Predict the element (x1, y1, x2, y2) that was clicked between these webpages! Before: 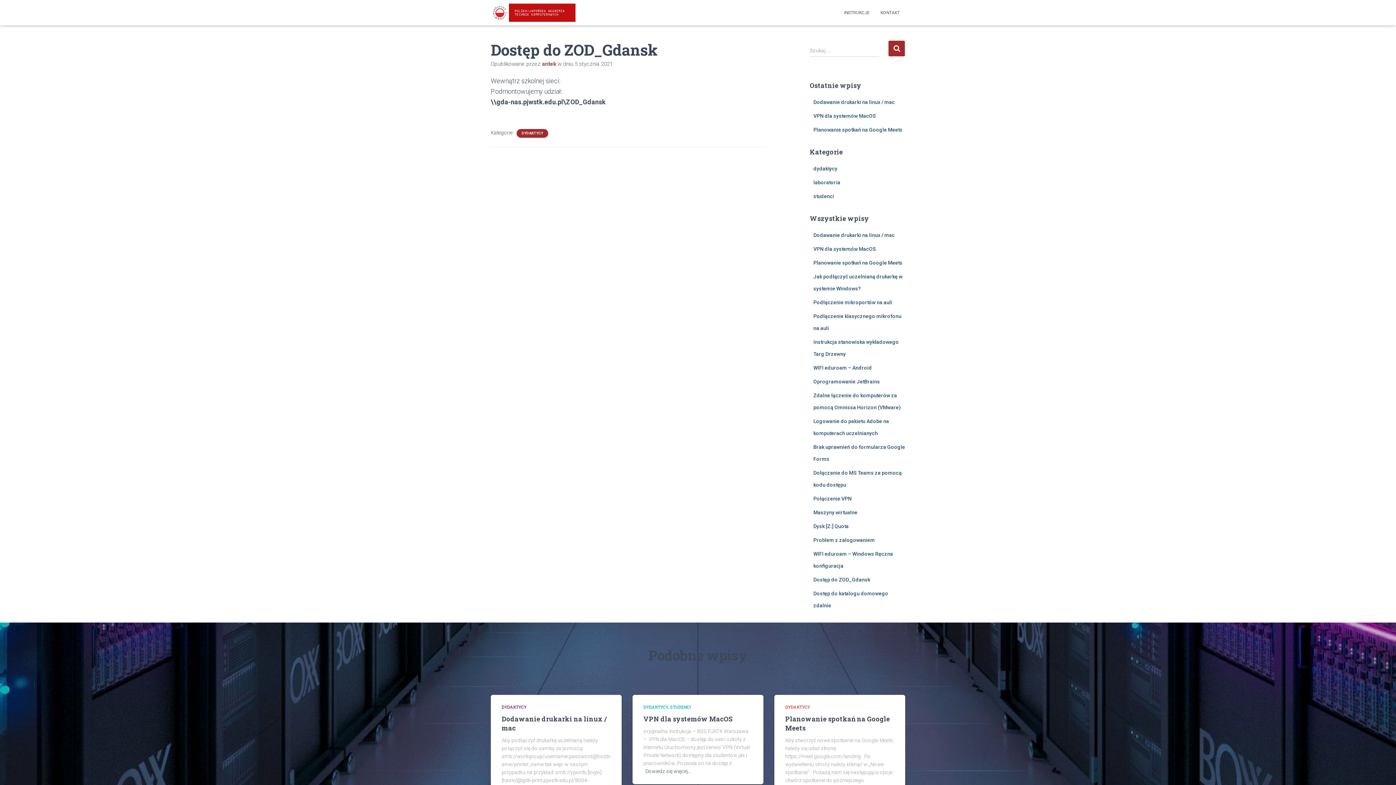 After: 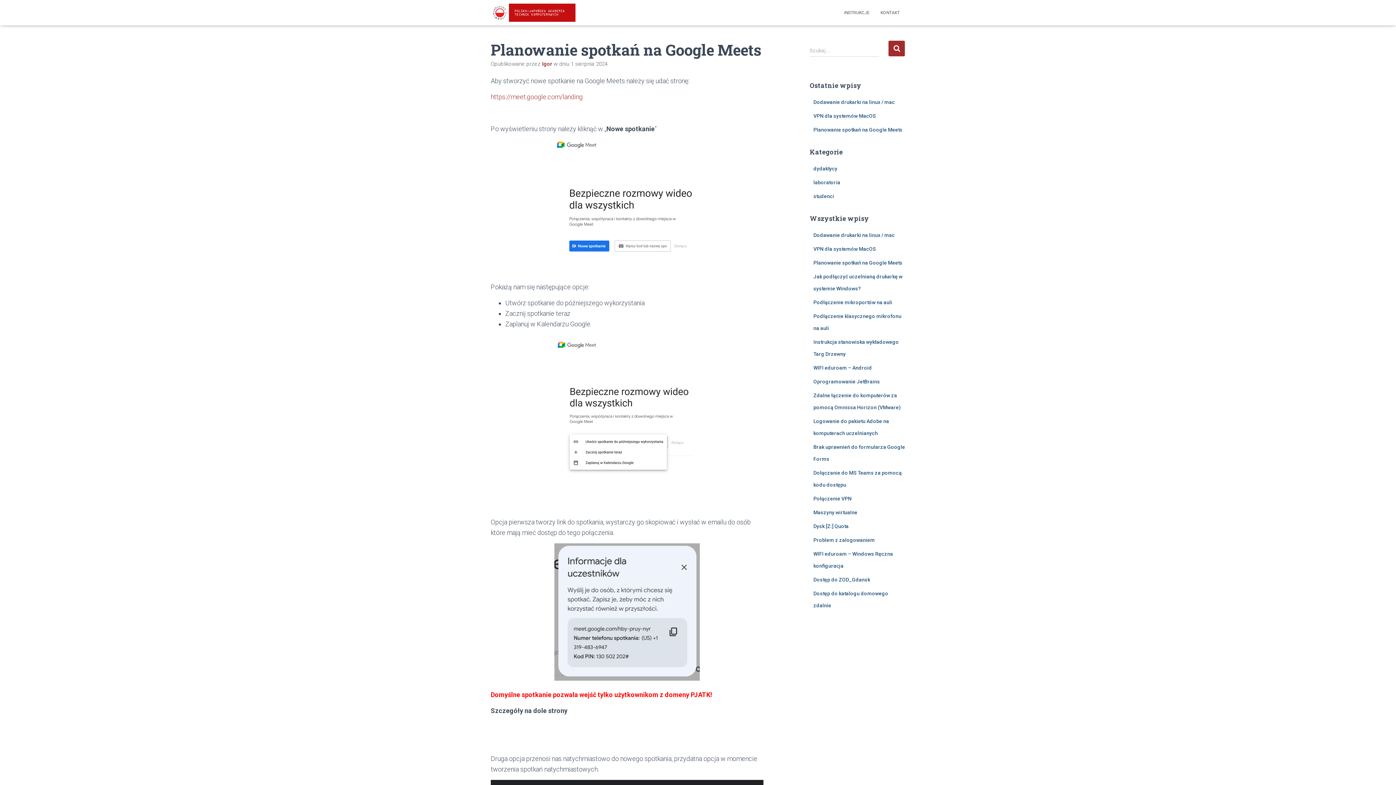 Action: label: Planowanie spotkań na Google Meets bbox: (813, 260, 902, 265)